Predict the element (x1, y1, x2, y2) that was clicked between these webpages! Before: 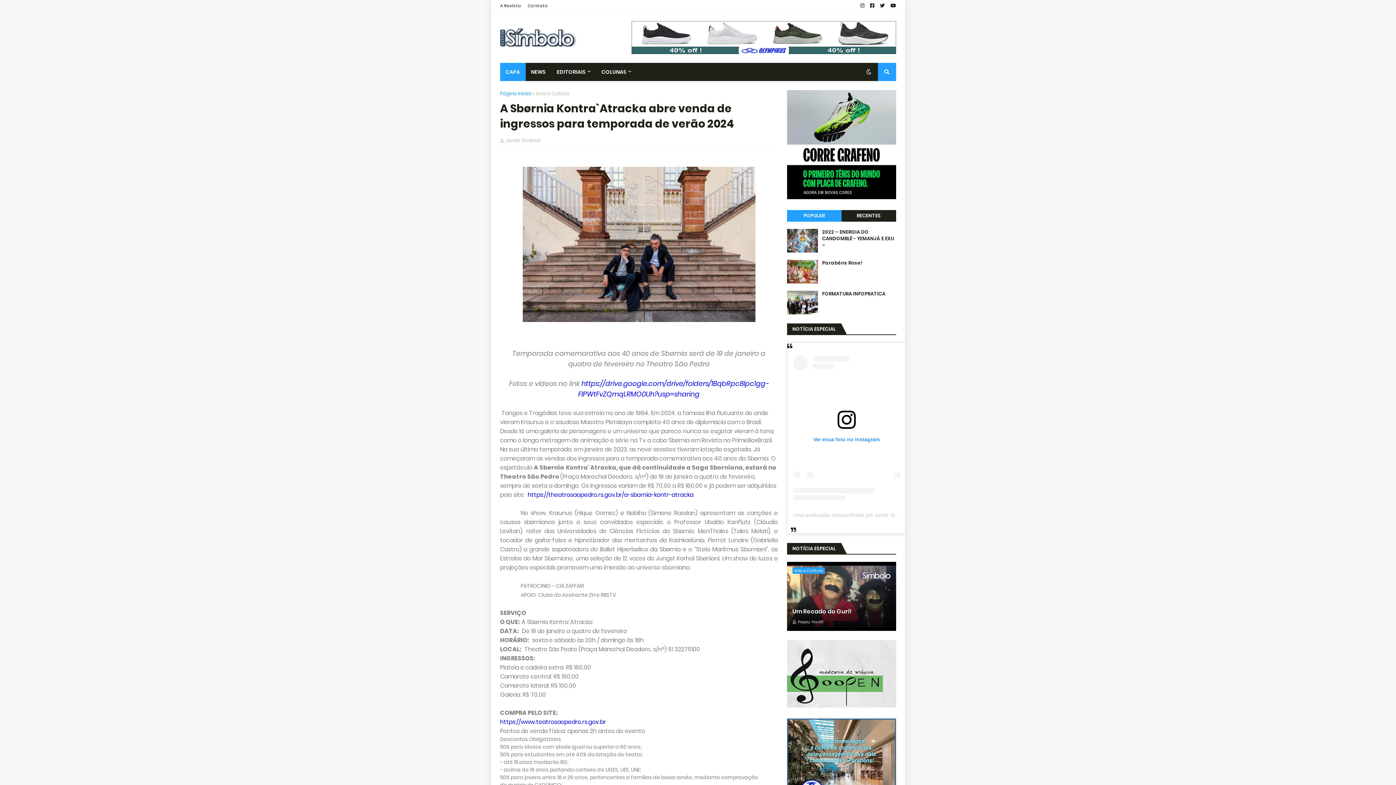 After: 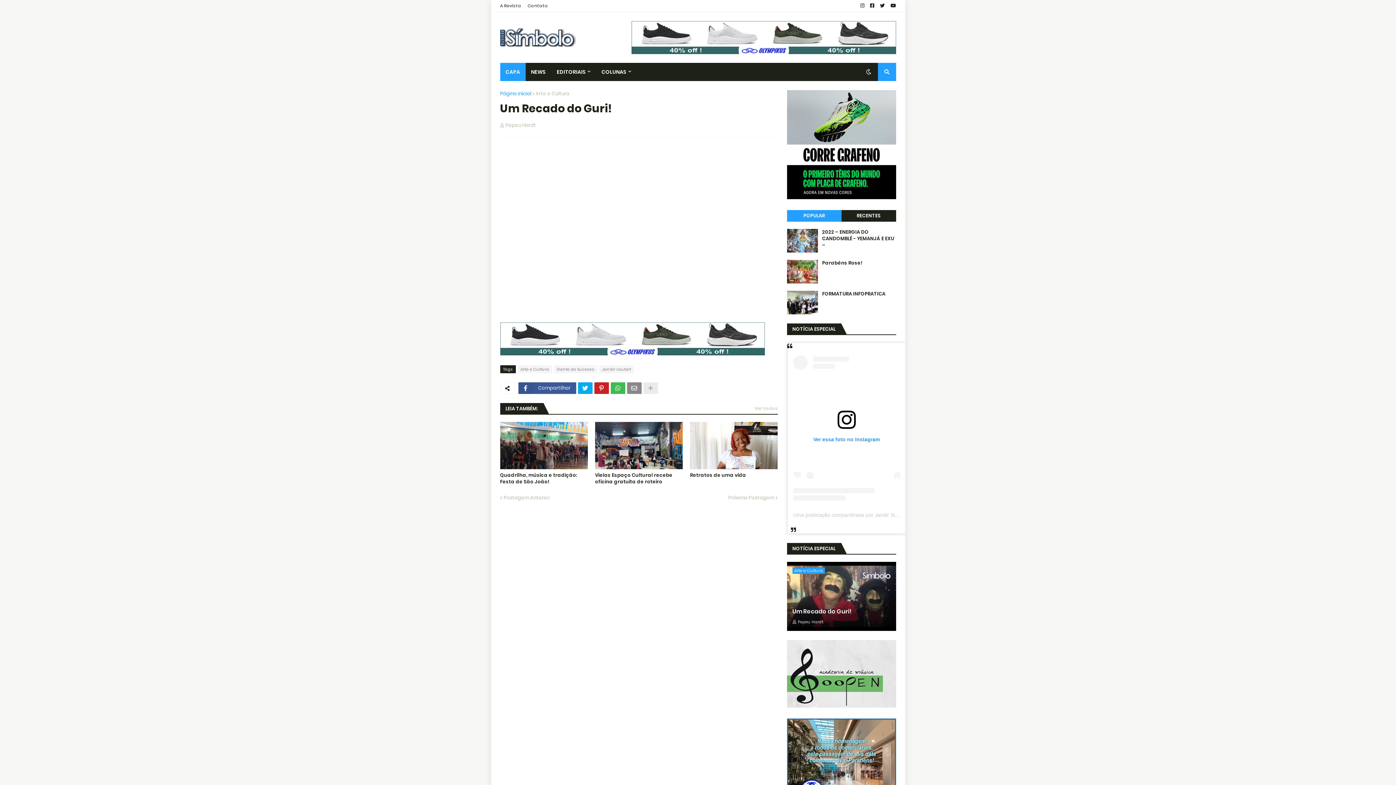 Action: bbox: (787, 562, 896, 631)